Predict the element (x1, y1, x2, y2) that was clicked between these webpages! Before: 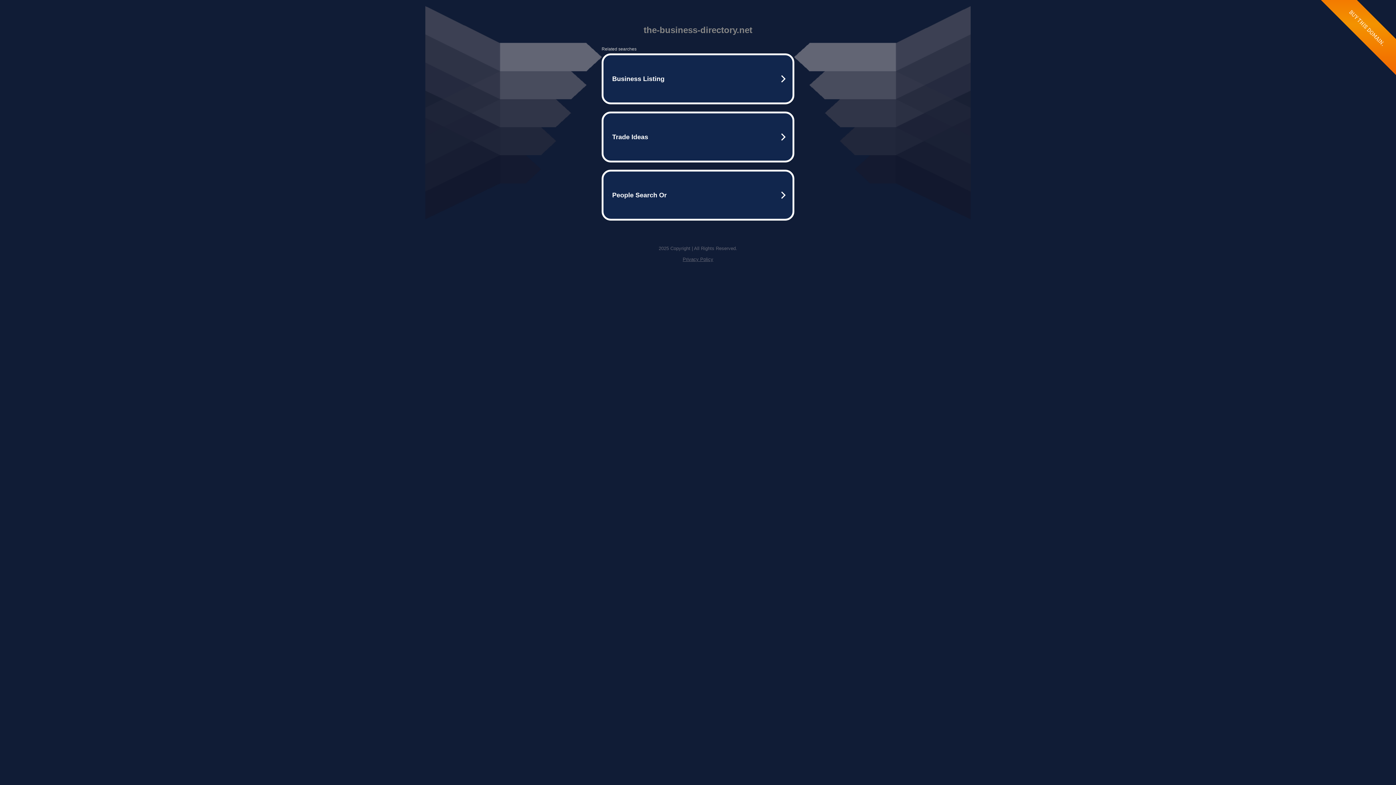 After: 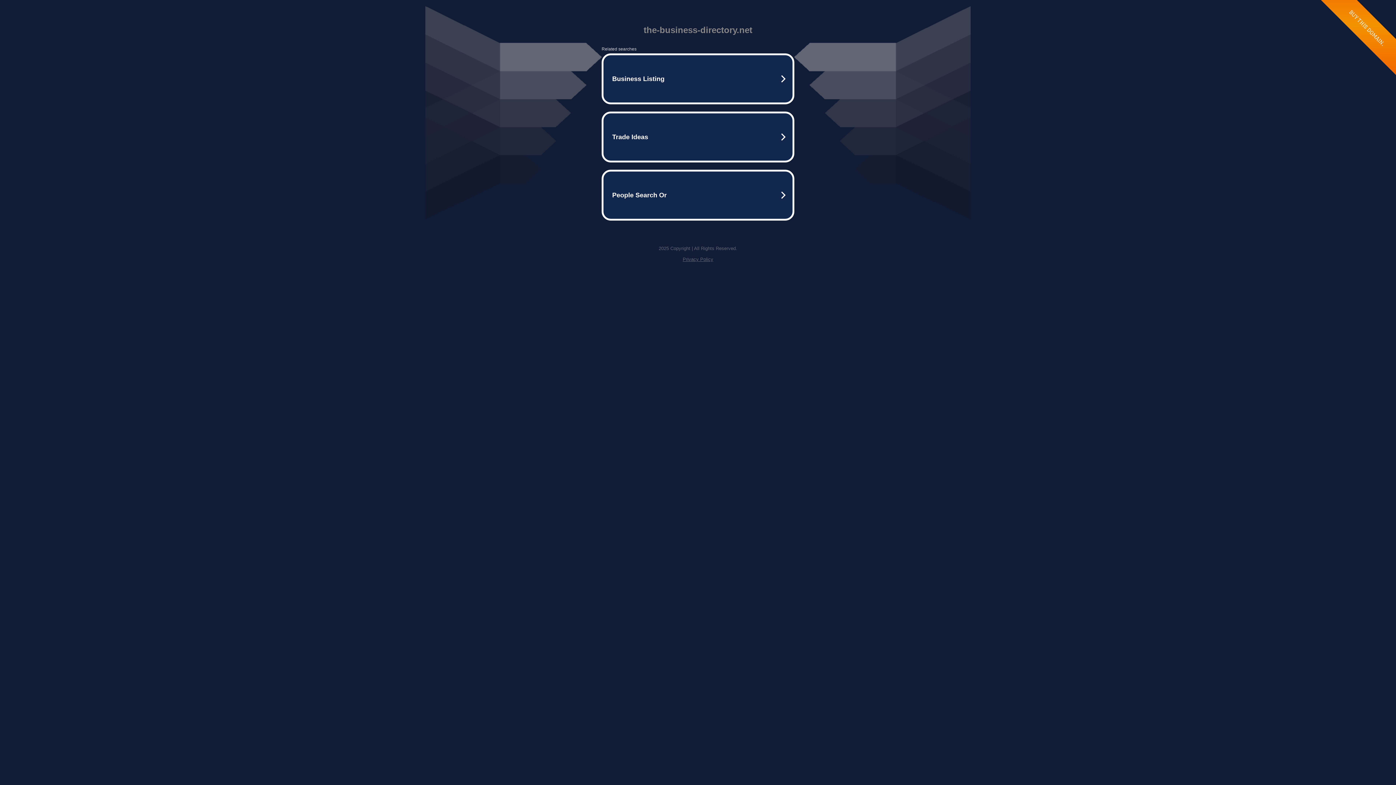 Action: label: Privacy Policy bbox: (682, 256, 713, 262)